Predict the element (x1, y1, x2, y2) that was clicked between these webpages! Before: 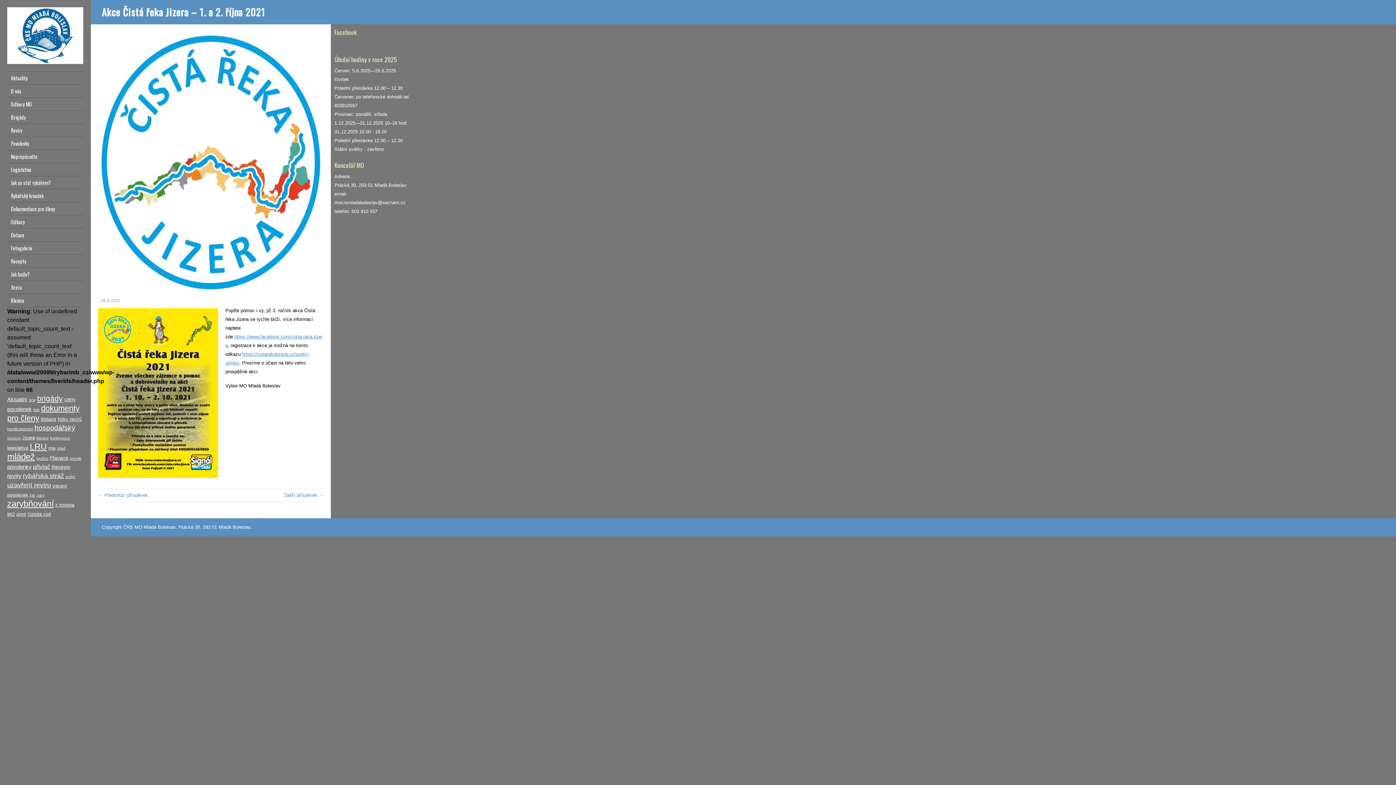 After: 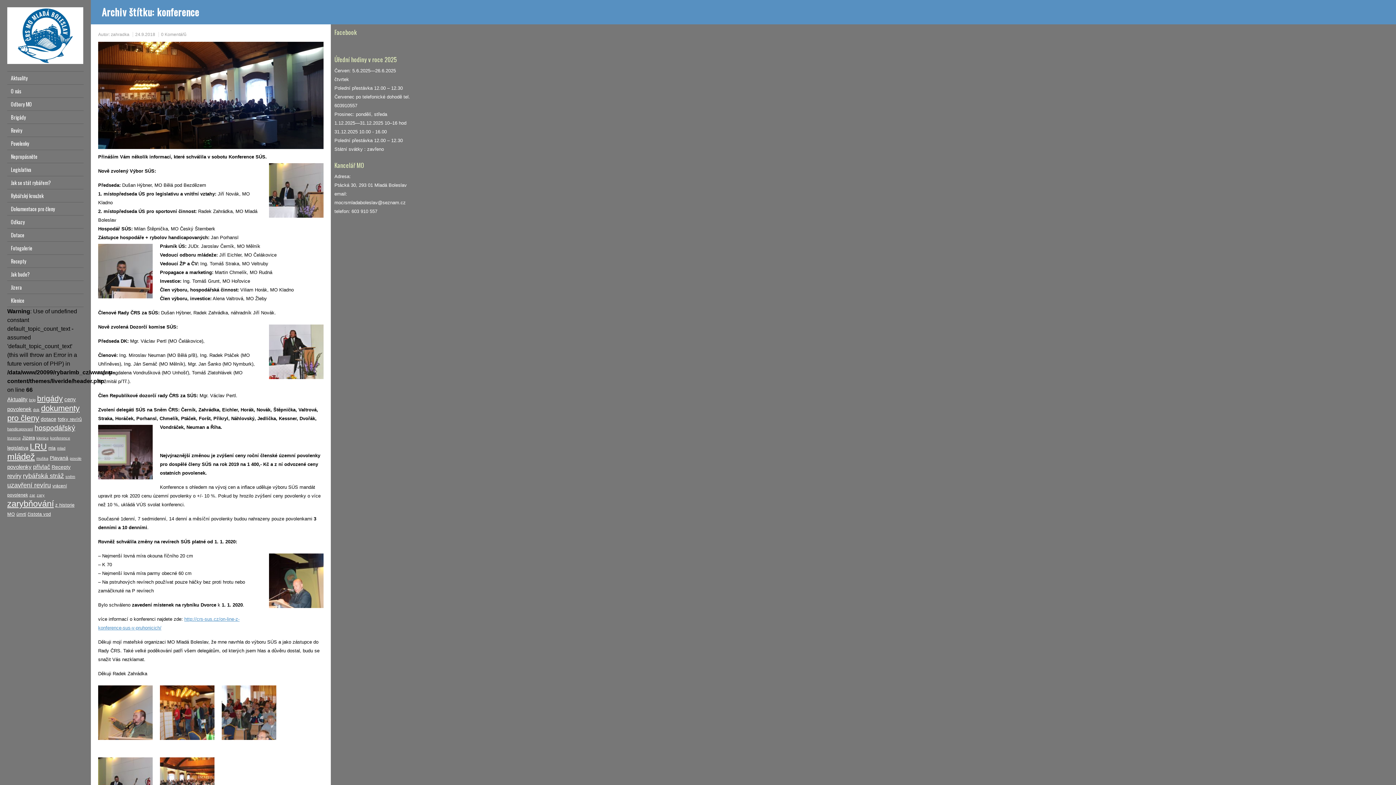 Action: bbox: (50, 436, 70, 440) label: konference (1 položka)